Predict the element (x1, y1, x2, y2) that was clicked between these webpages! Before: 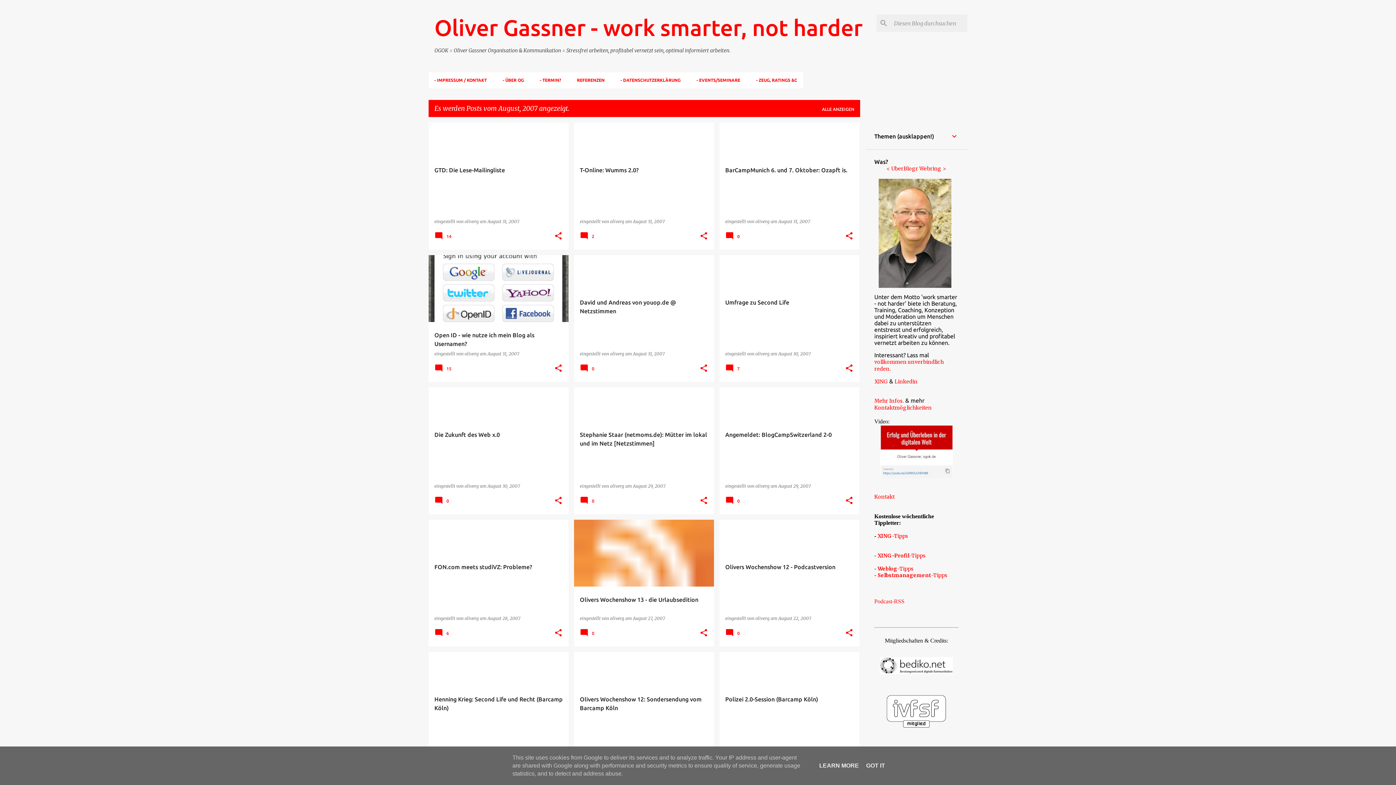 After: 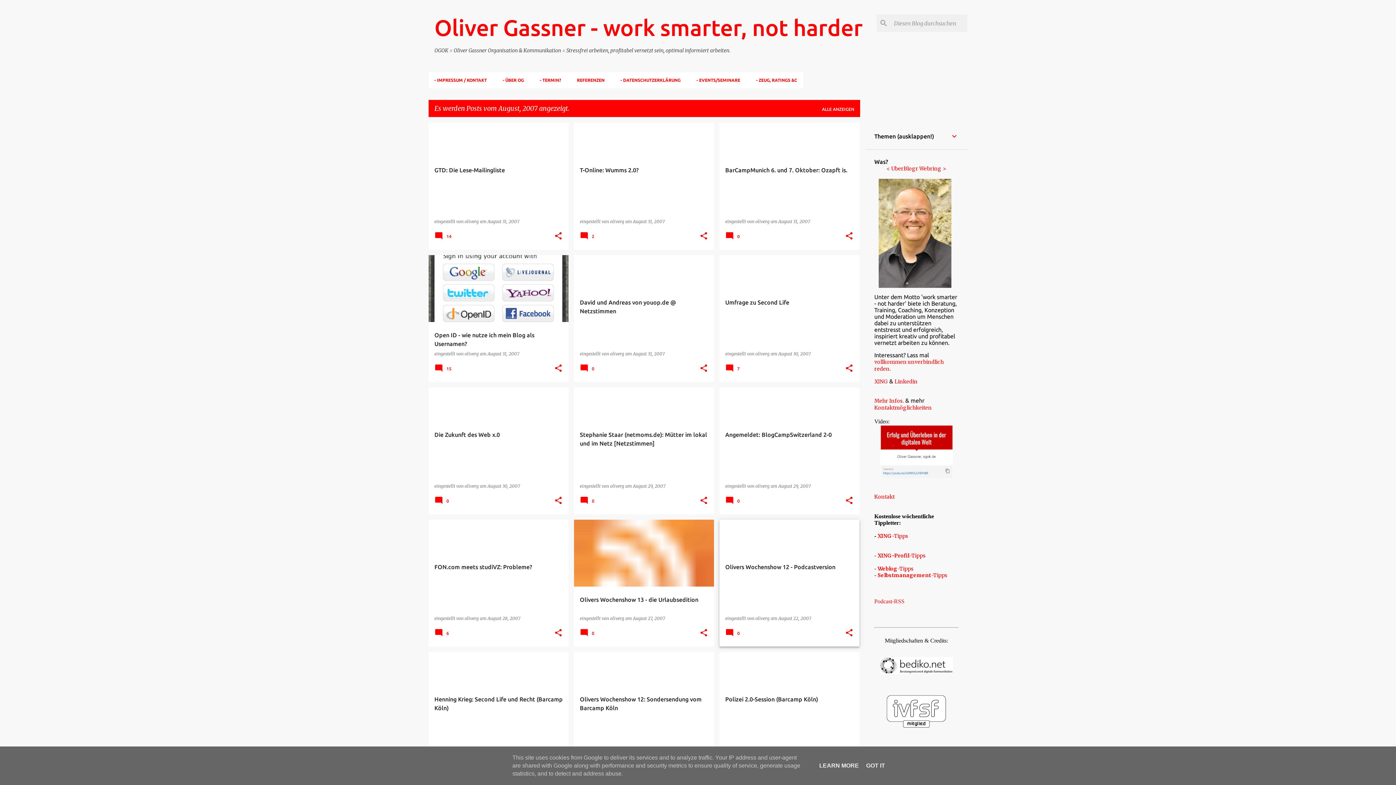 Action: bbox: (725, 633, 742, 638) label:  0